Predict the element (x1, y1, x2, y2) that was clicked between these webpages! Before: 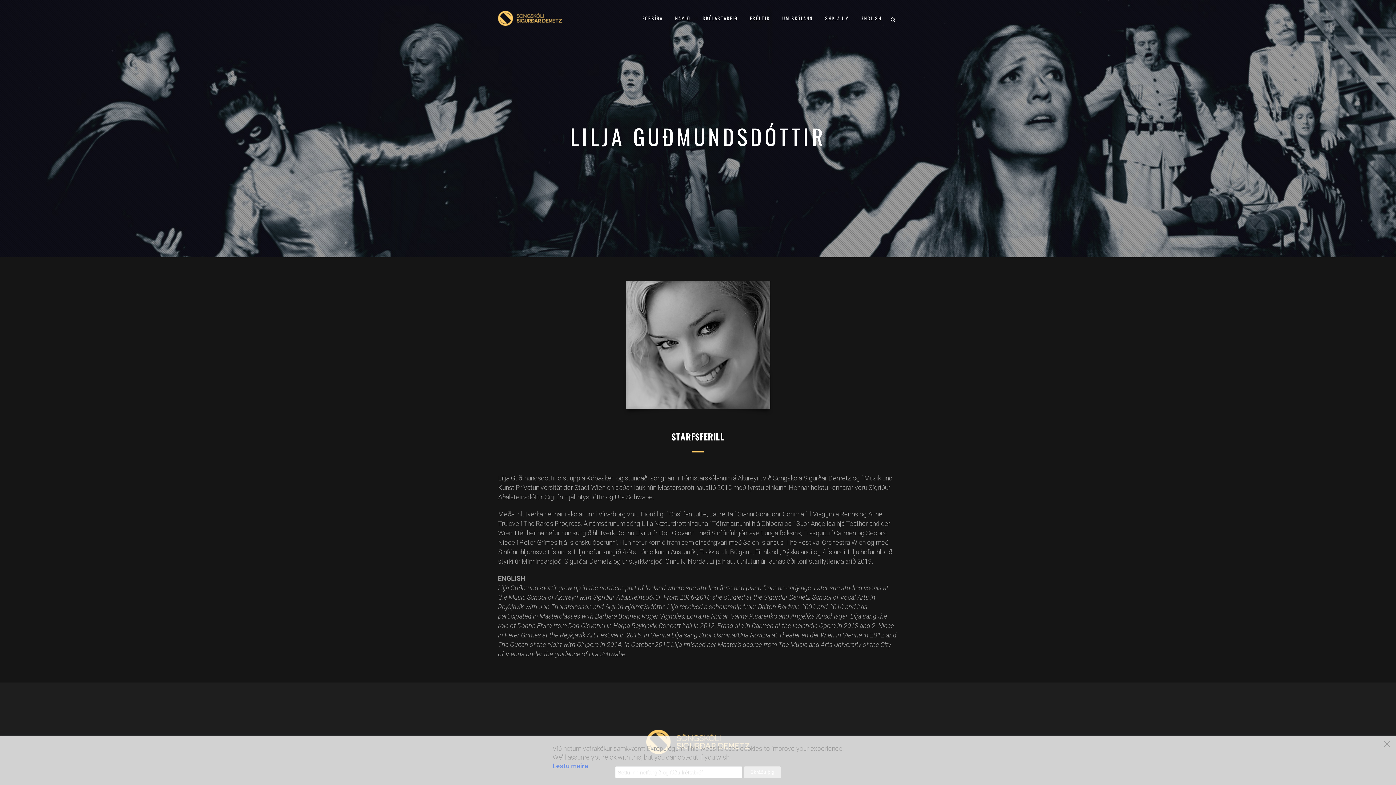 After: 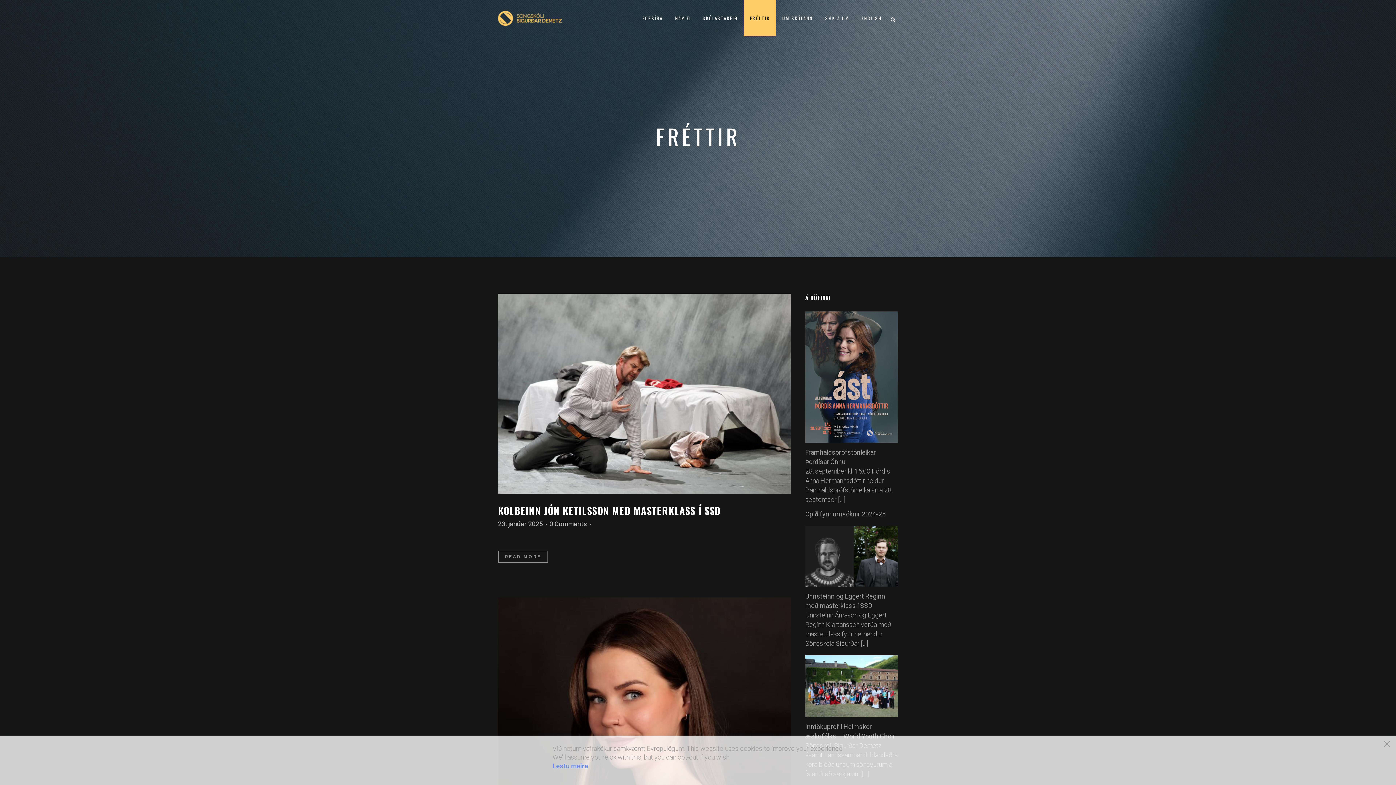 Action: label: FRÉTTIR bbox: (744, 0, 776, 36)